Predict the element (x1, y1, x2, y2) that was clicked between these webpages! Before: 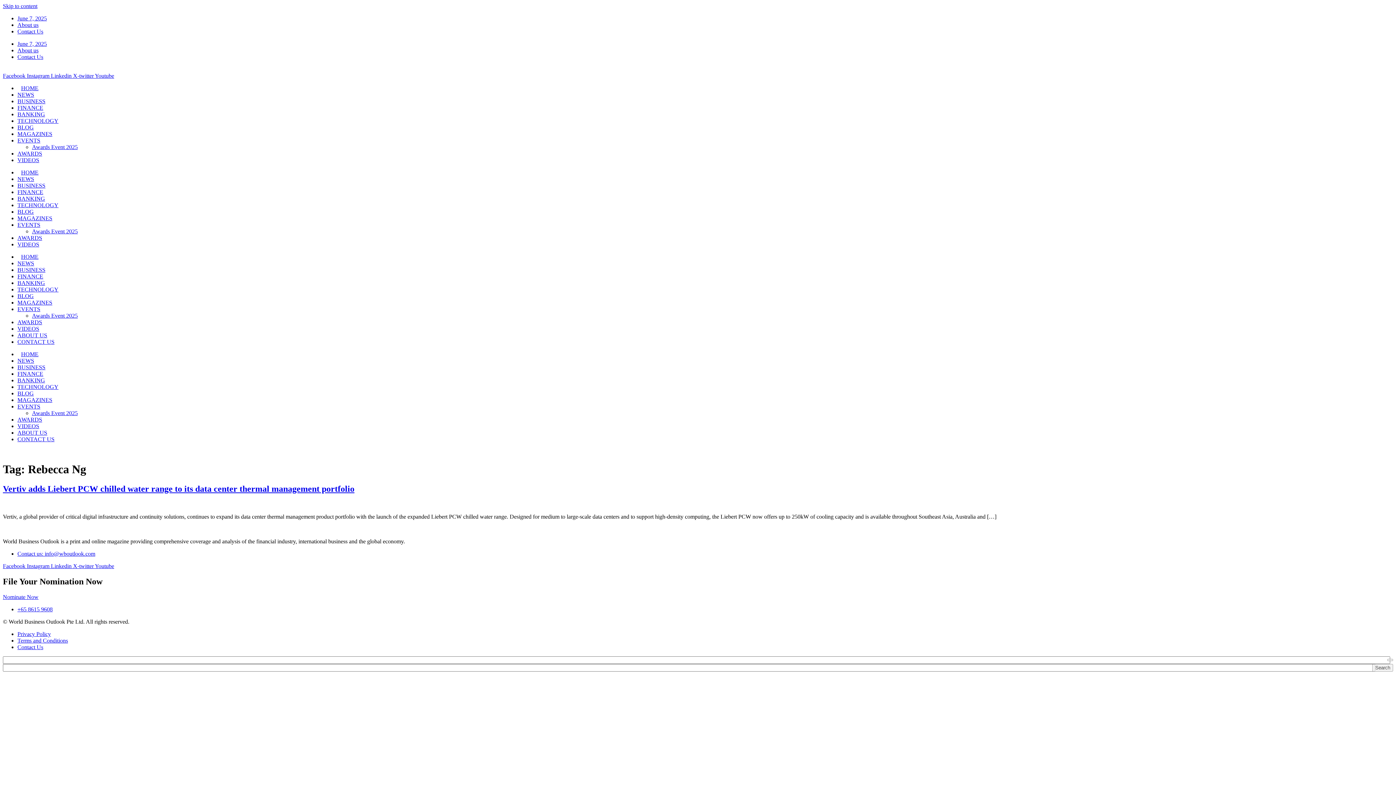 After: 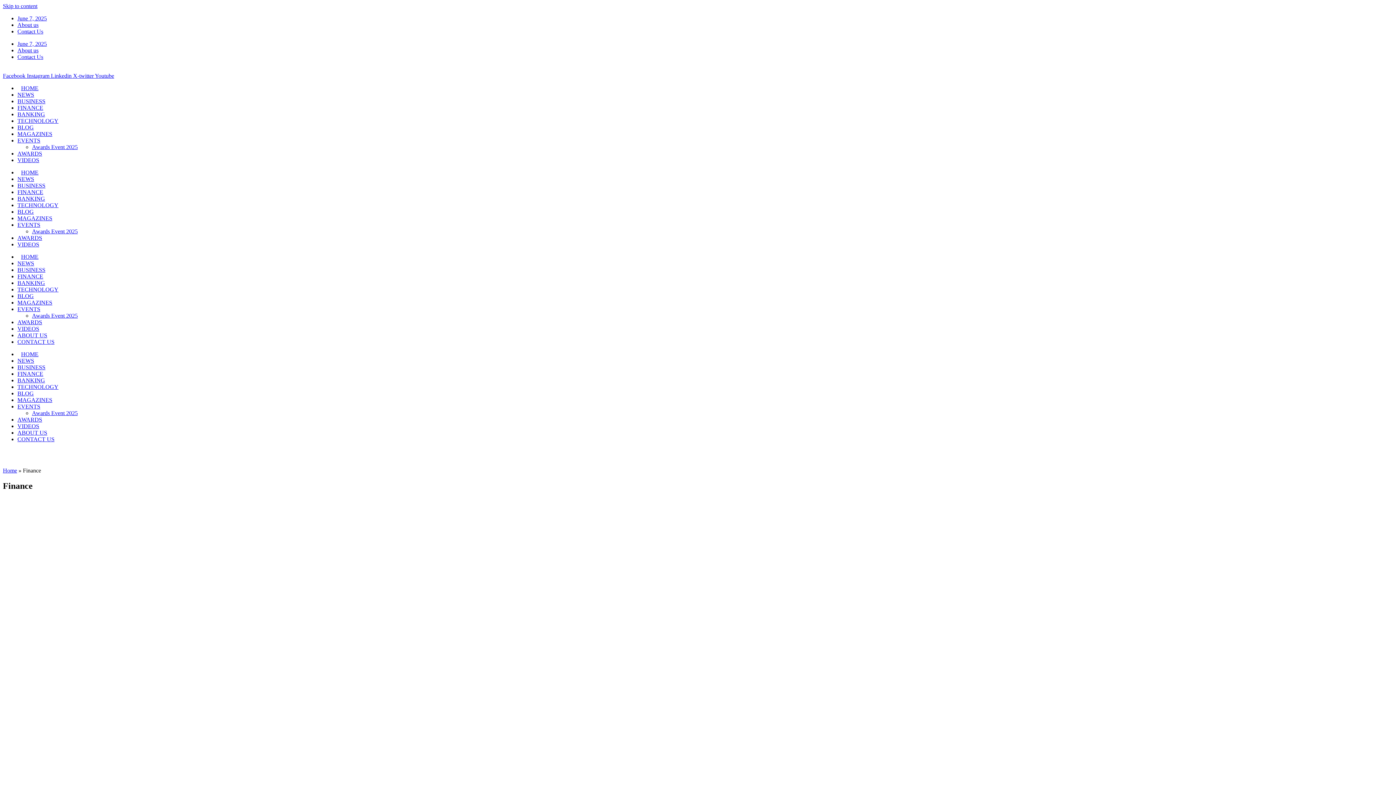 Action: bbox: (17, 273, 43, 279) label: FINANCE